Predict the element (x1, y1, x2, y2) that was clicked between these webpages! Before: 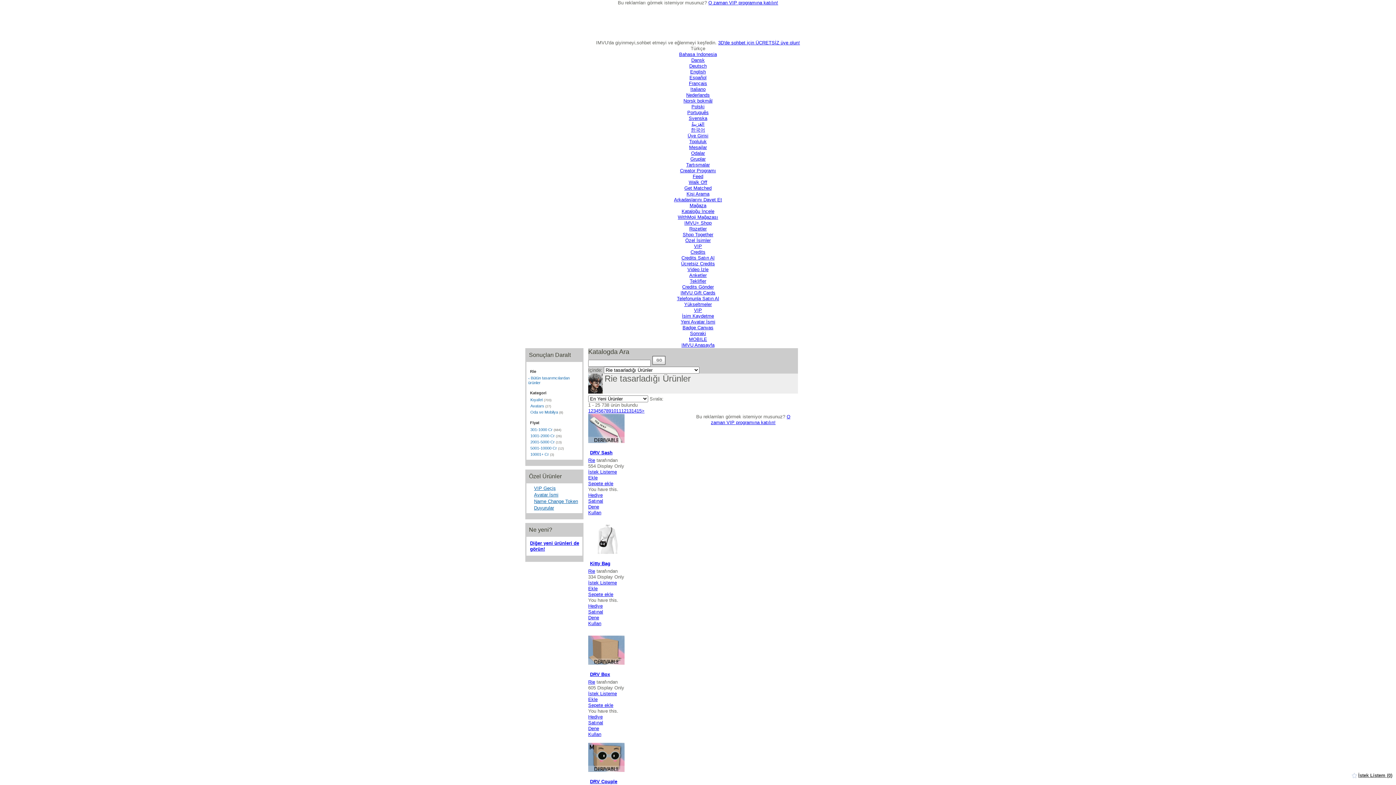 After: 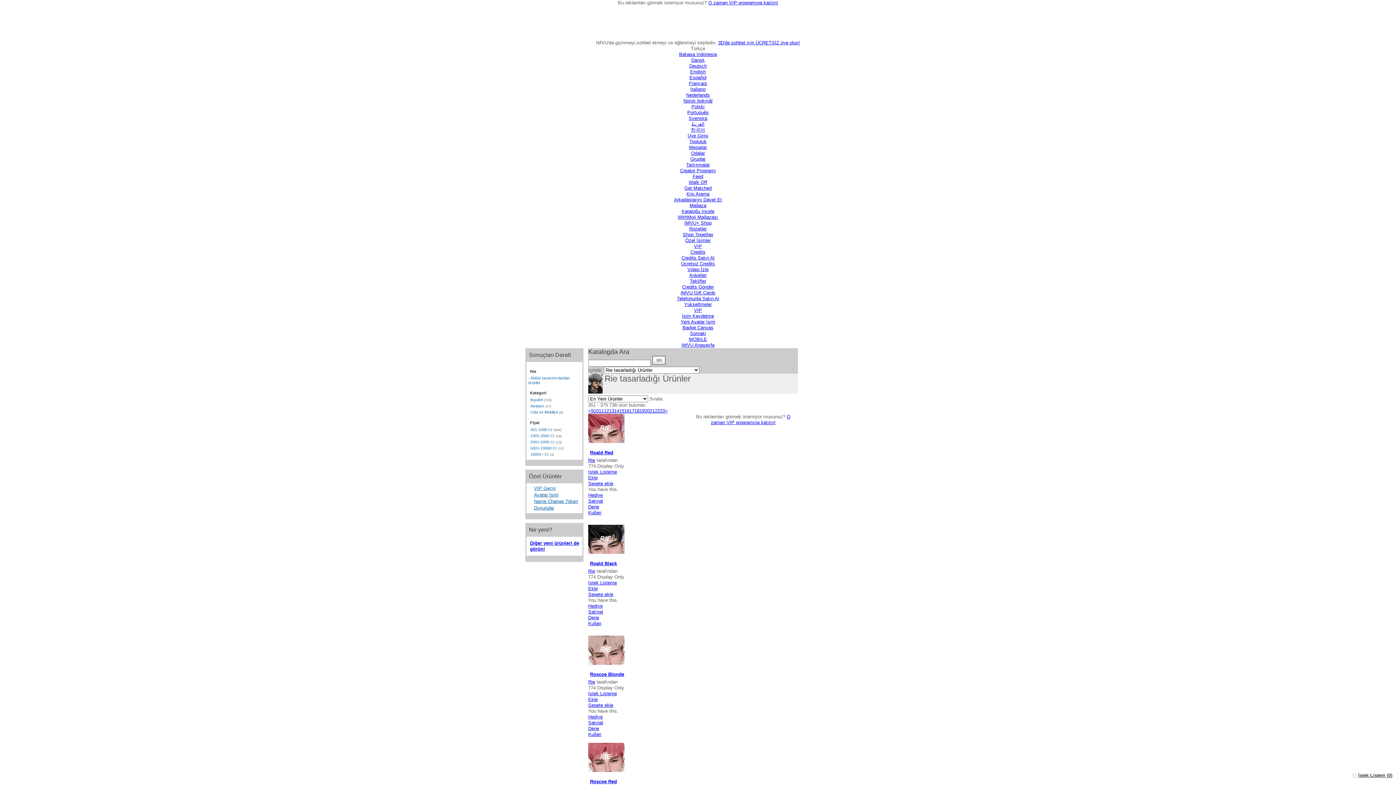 Action: label: 15 bbox: (636, 408, 641, 413)